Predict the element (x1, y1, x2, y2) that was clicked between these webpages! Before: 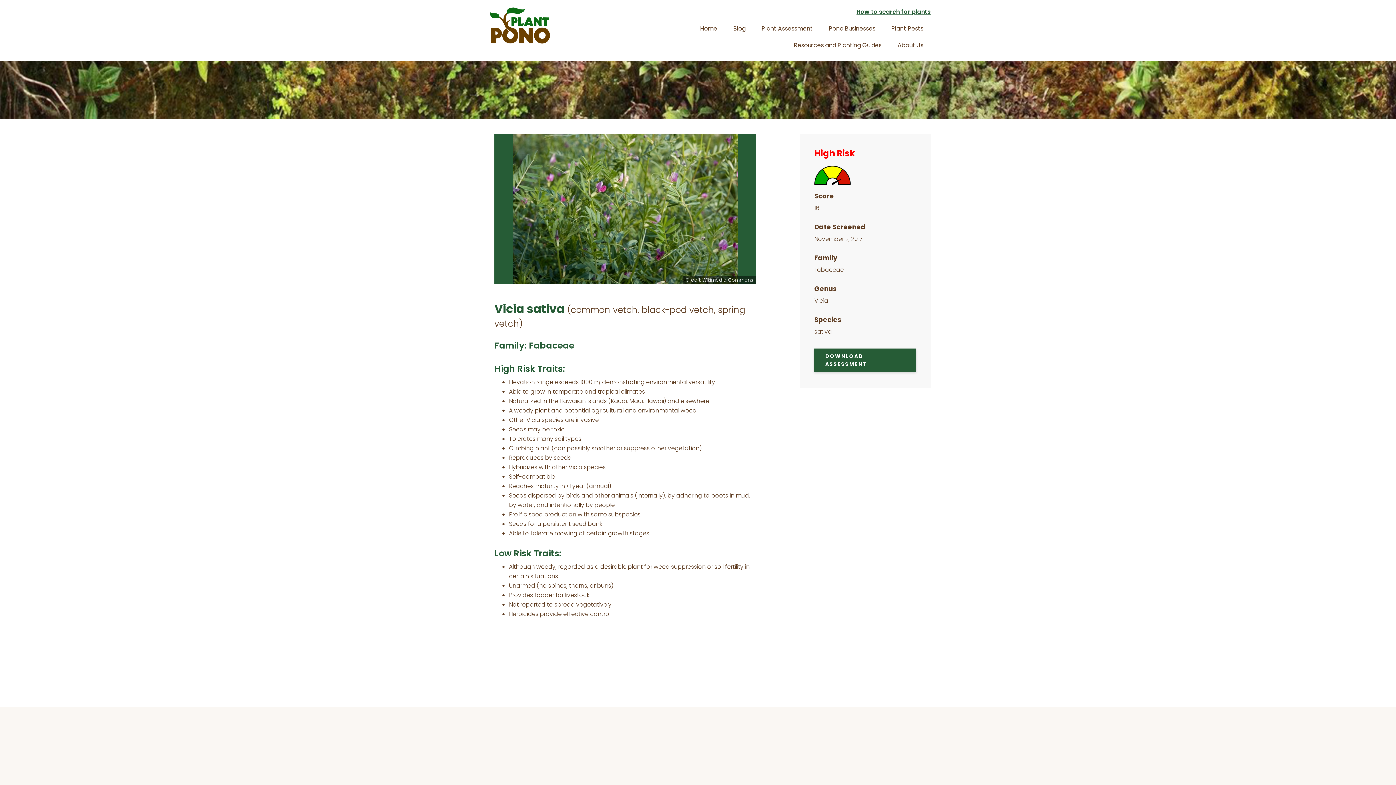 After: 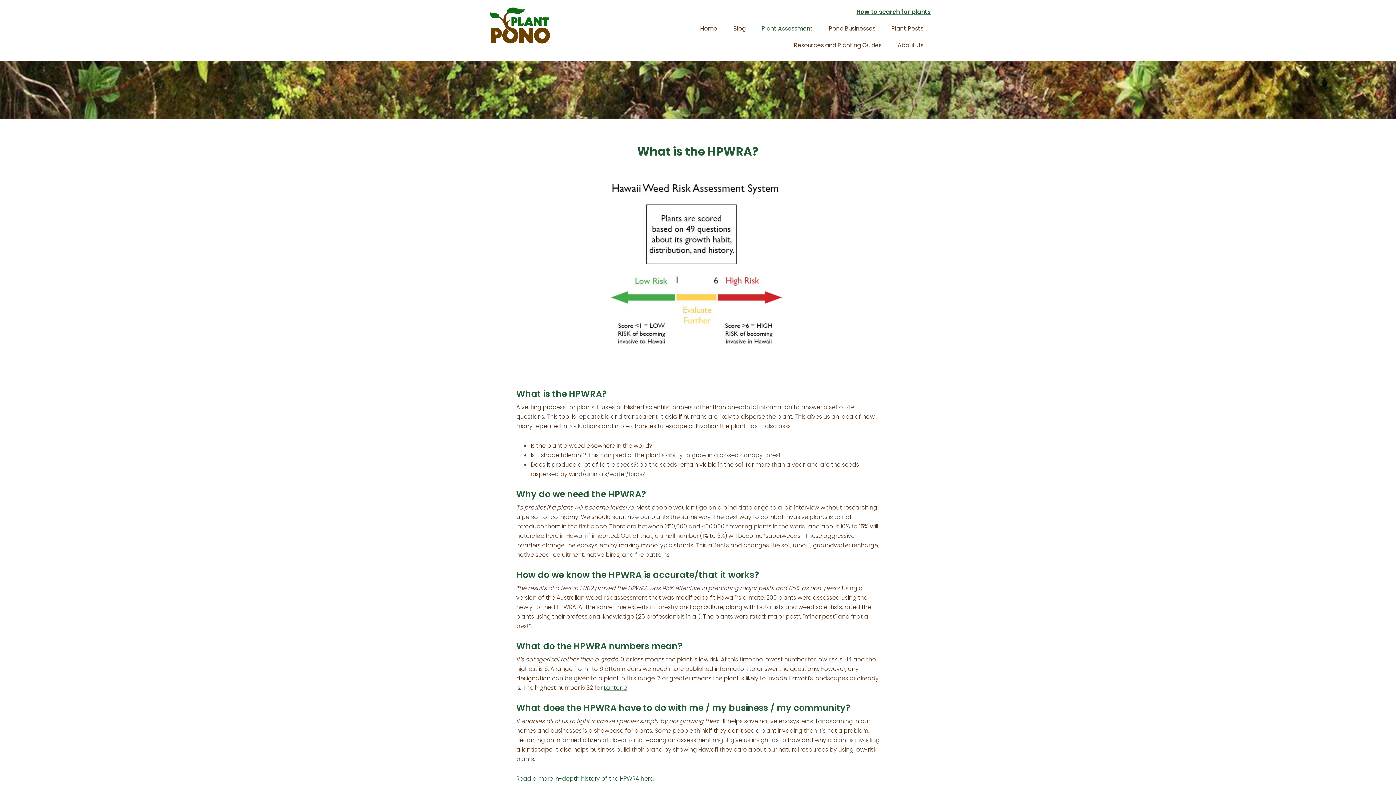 Action: label: Plant Assessment bbox: (754, 20, 820, 37)